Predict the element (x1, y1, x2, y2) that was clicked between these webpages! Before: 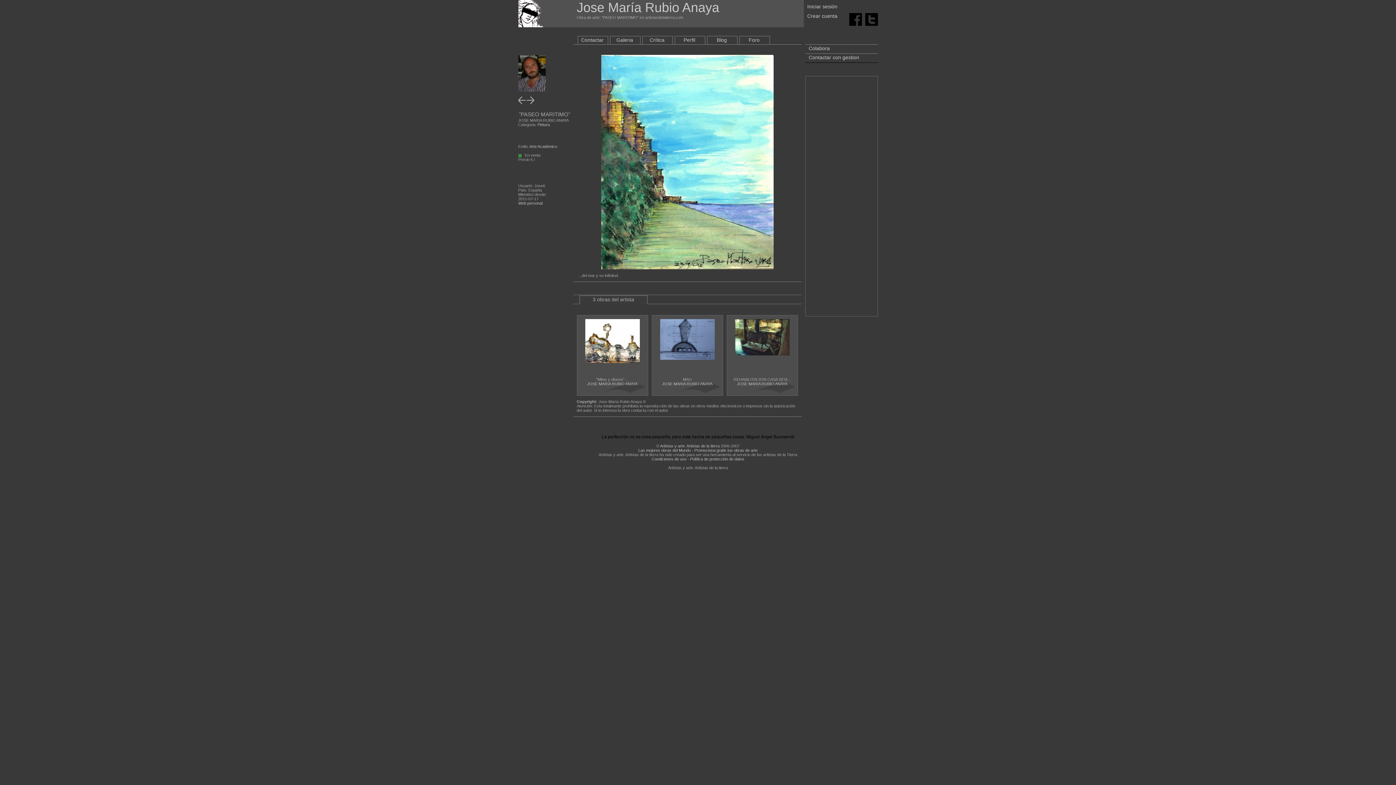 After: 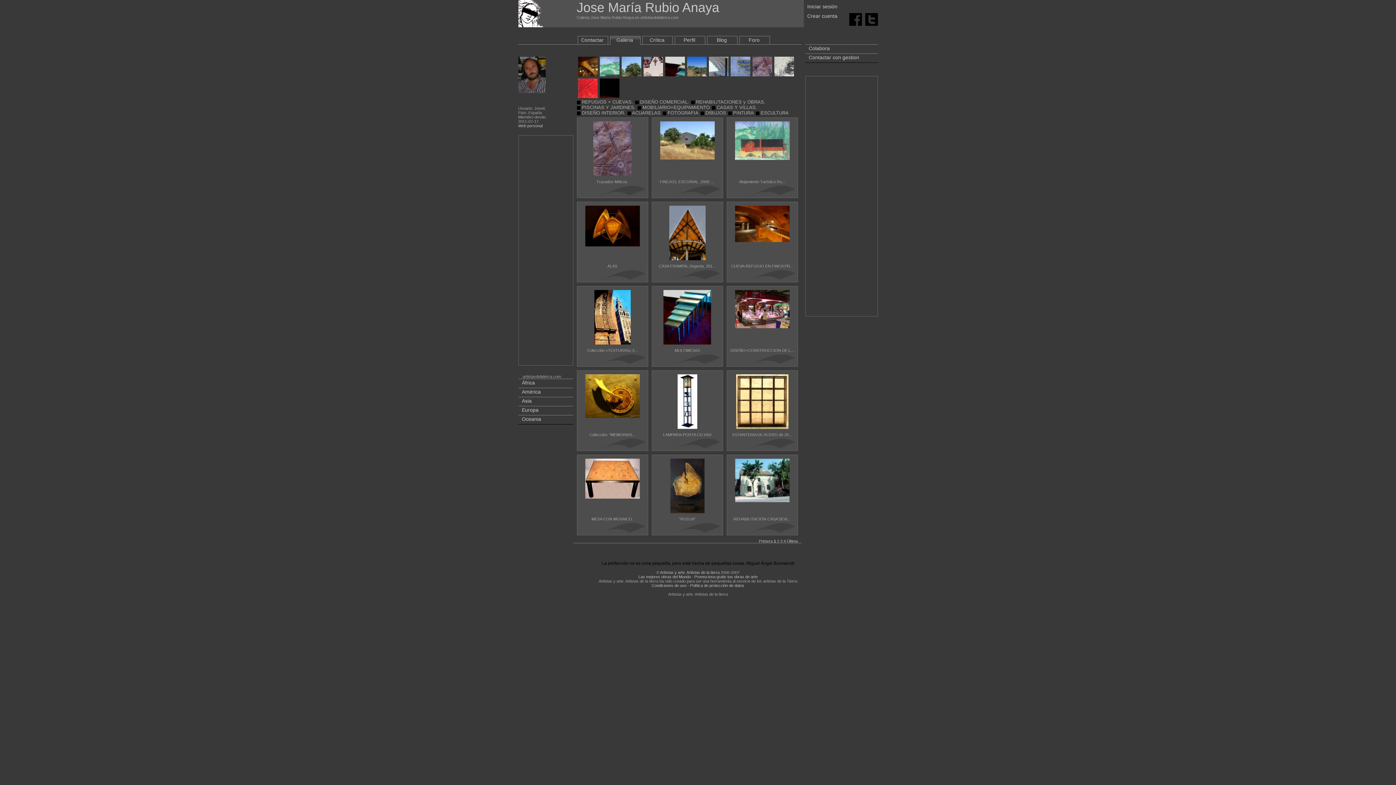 Action: bbox: (616, 37, 633, 42) label: Galeria